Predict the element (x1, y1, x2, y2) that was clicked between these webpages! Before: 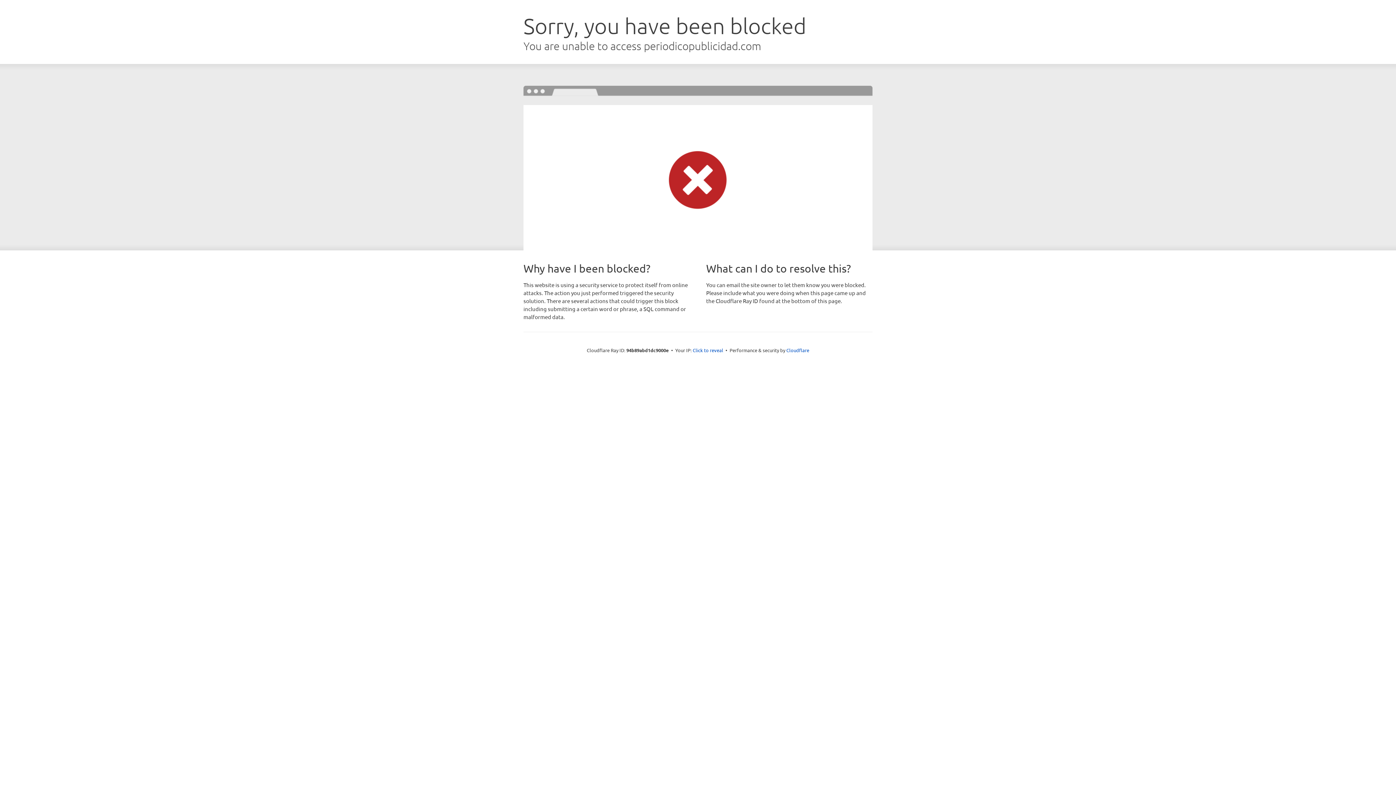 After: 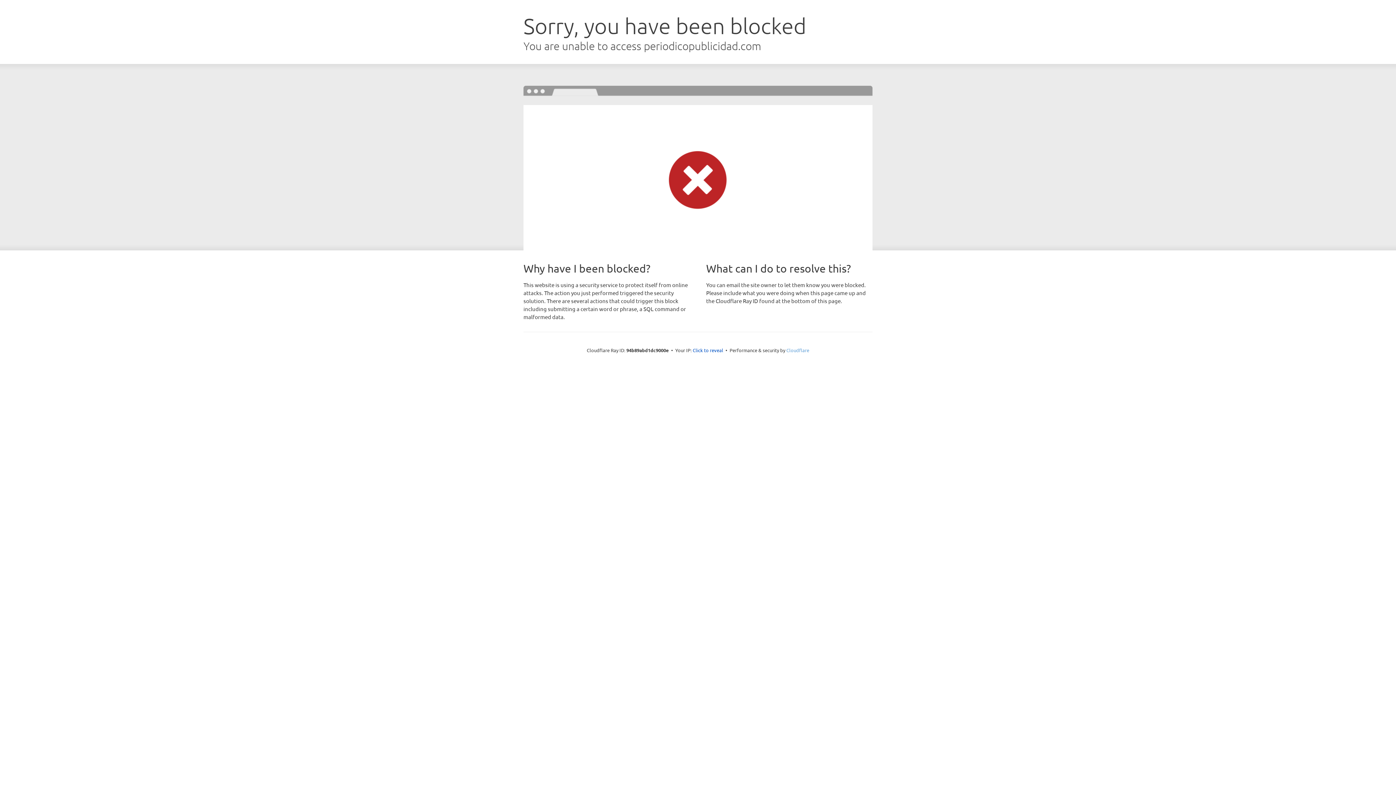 Action: bbox: (786, 347, 809, 353) label: Cloudflare